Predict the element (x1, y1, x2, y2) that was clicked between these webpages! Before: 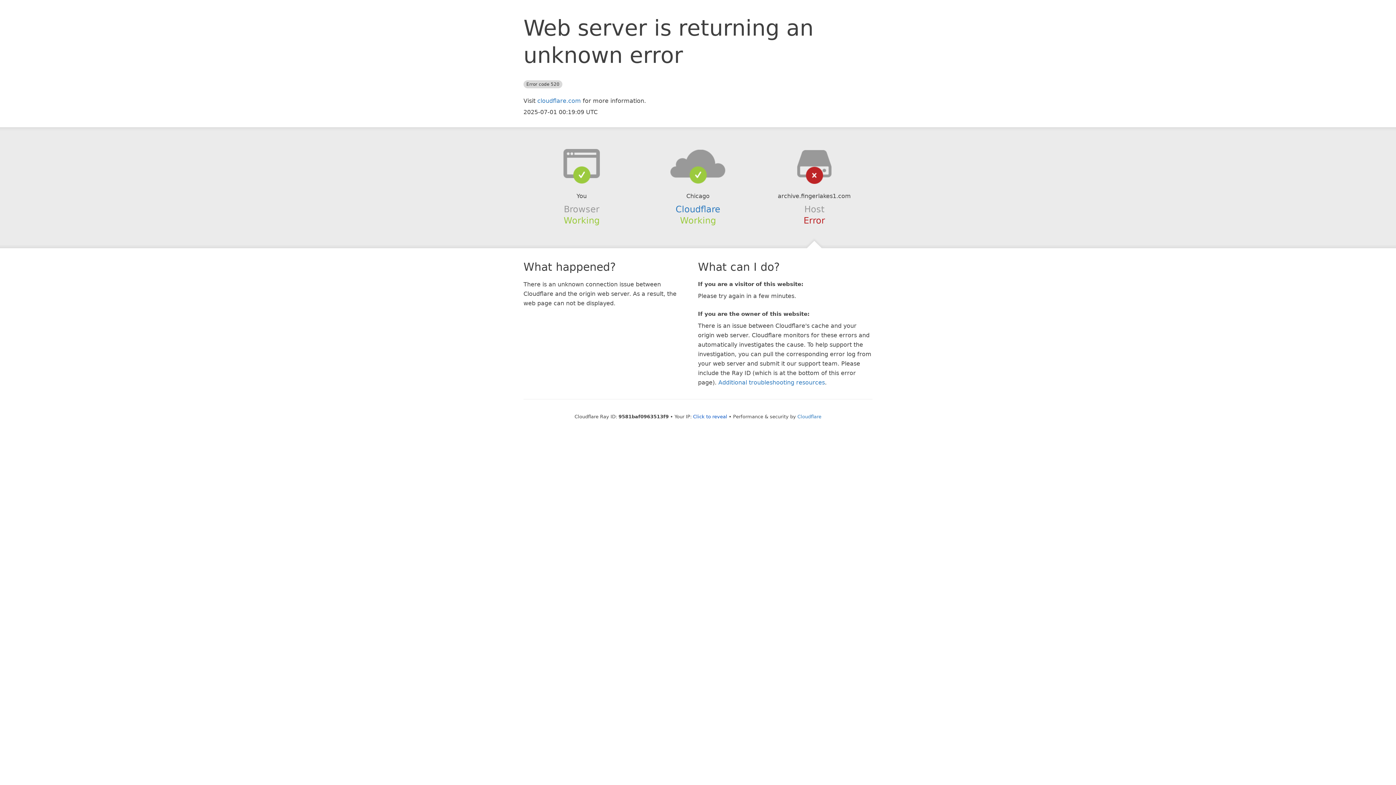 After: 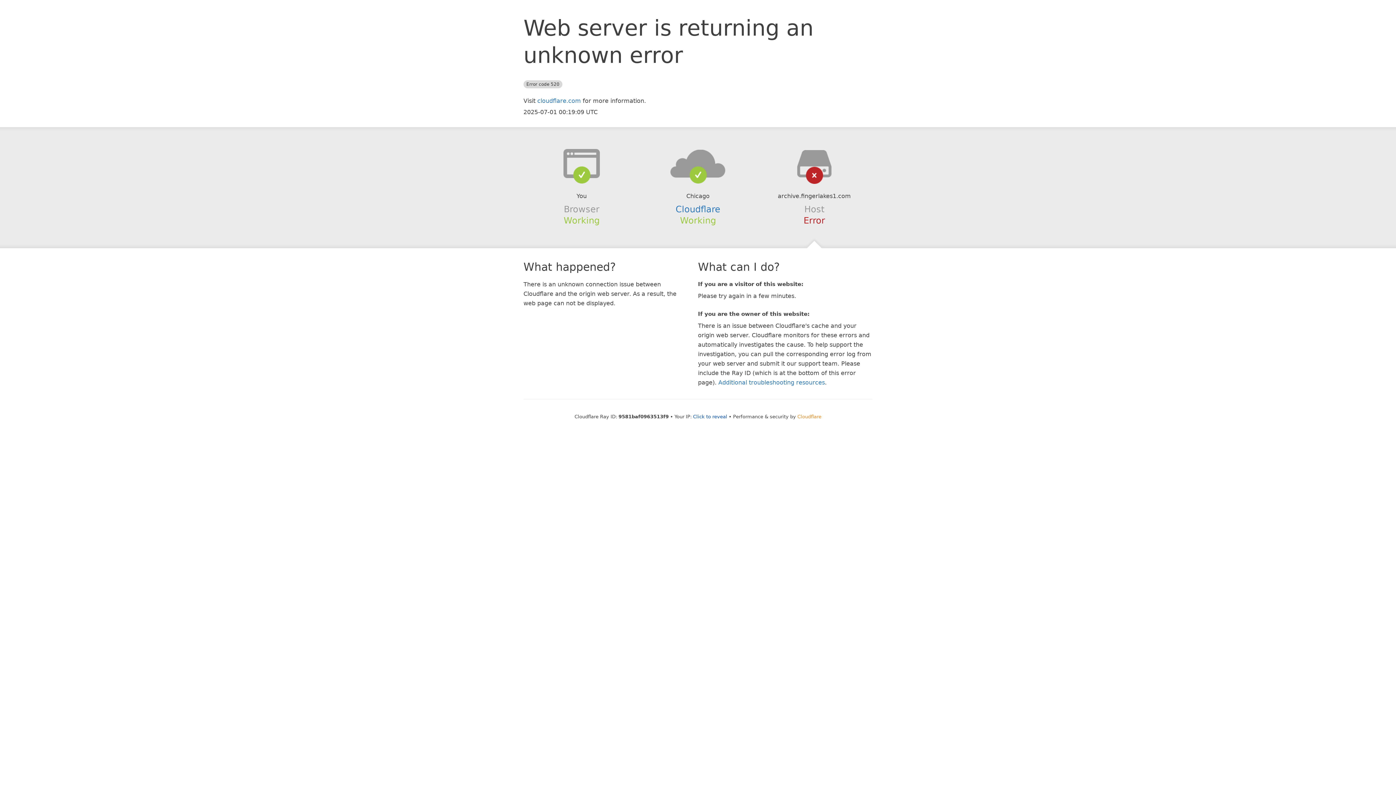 Action: bbox: (797, 414, 821, 419) label: Cloudflare